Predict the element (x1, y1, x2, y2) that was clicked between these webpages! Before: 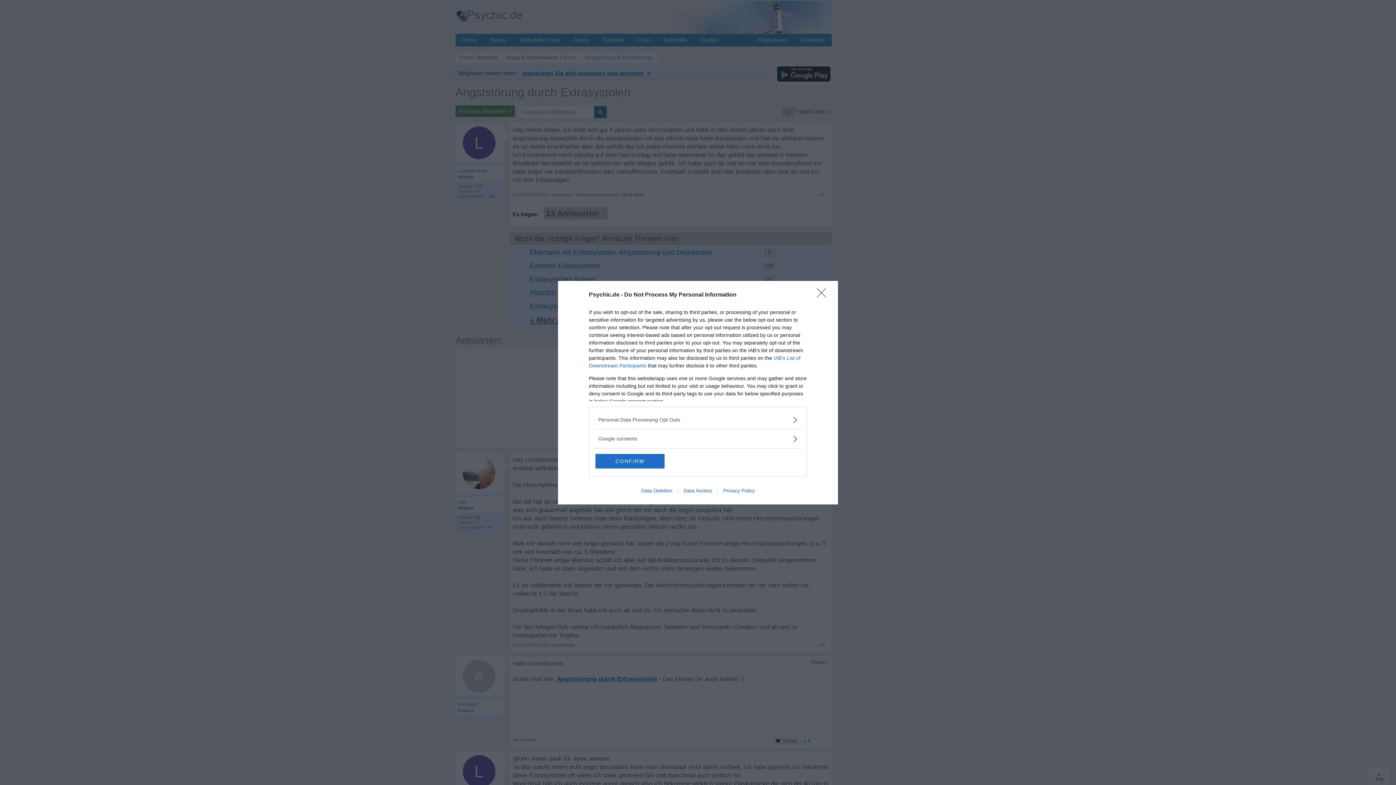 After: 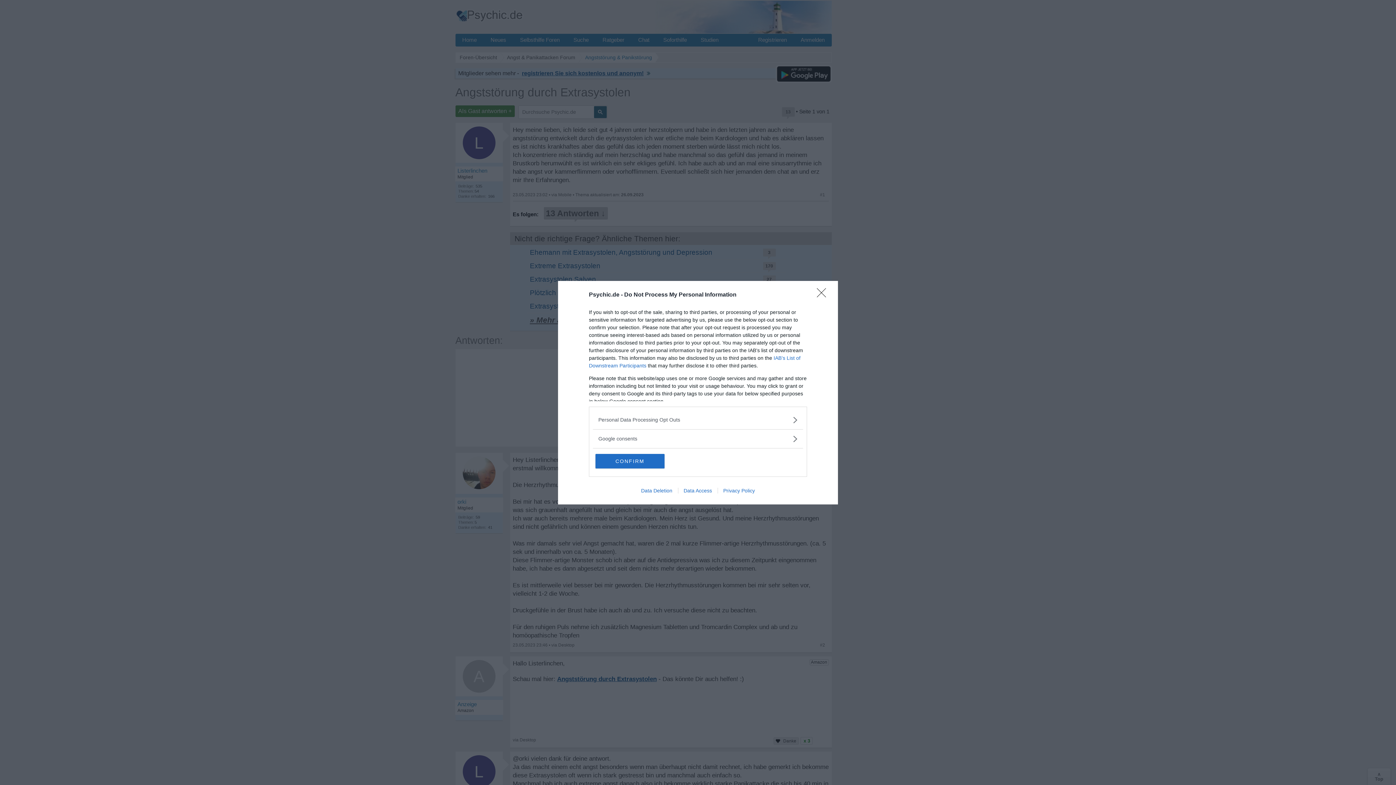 Action: bbox: (717, 487, 760, 493) label: Privacy Policy